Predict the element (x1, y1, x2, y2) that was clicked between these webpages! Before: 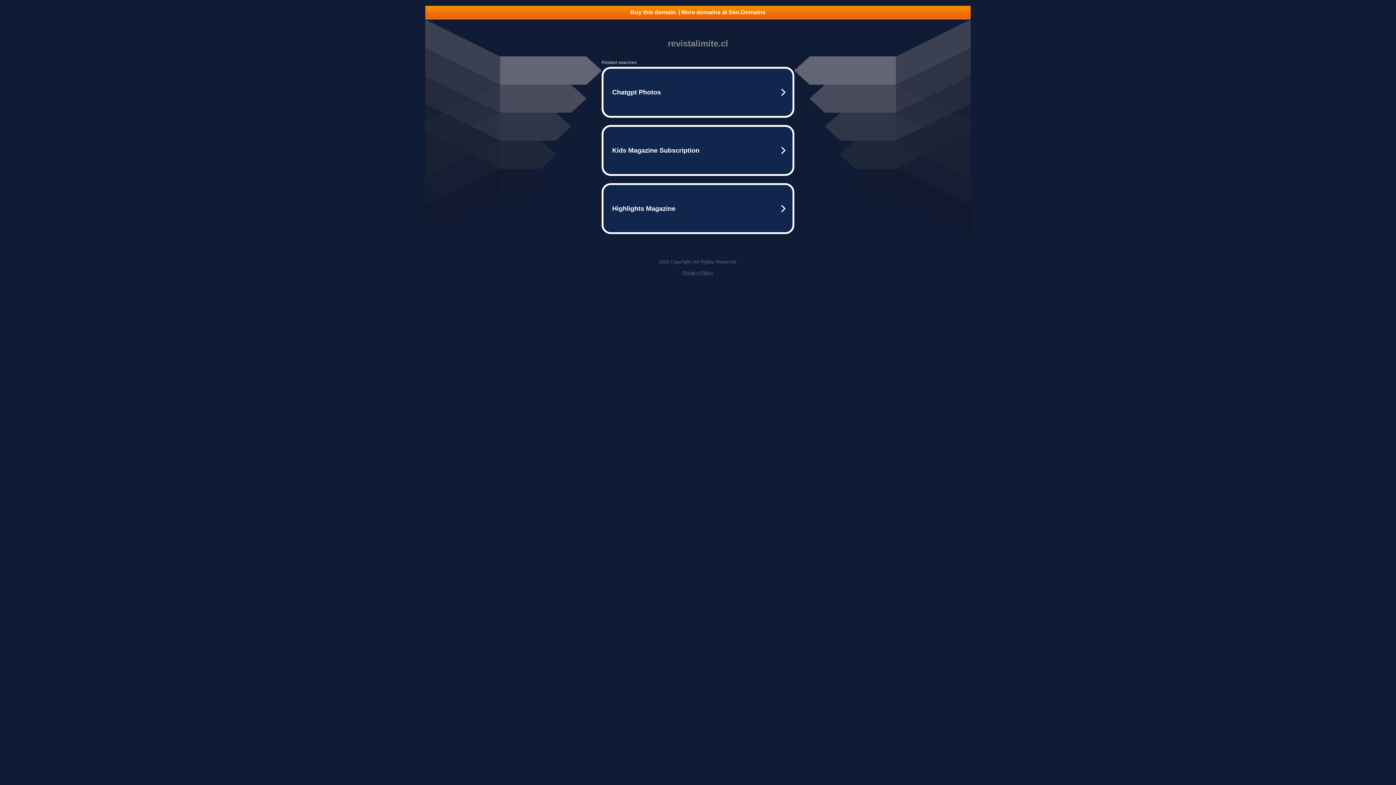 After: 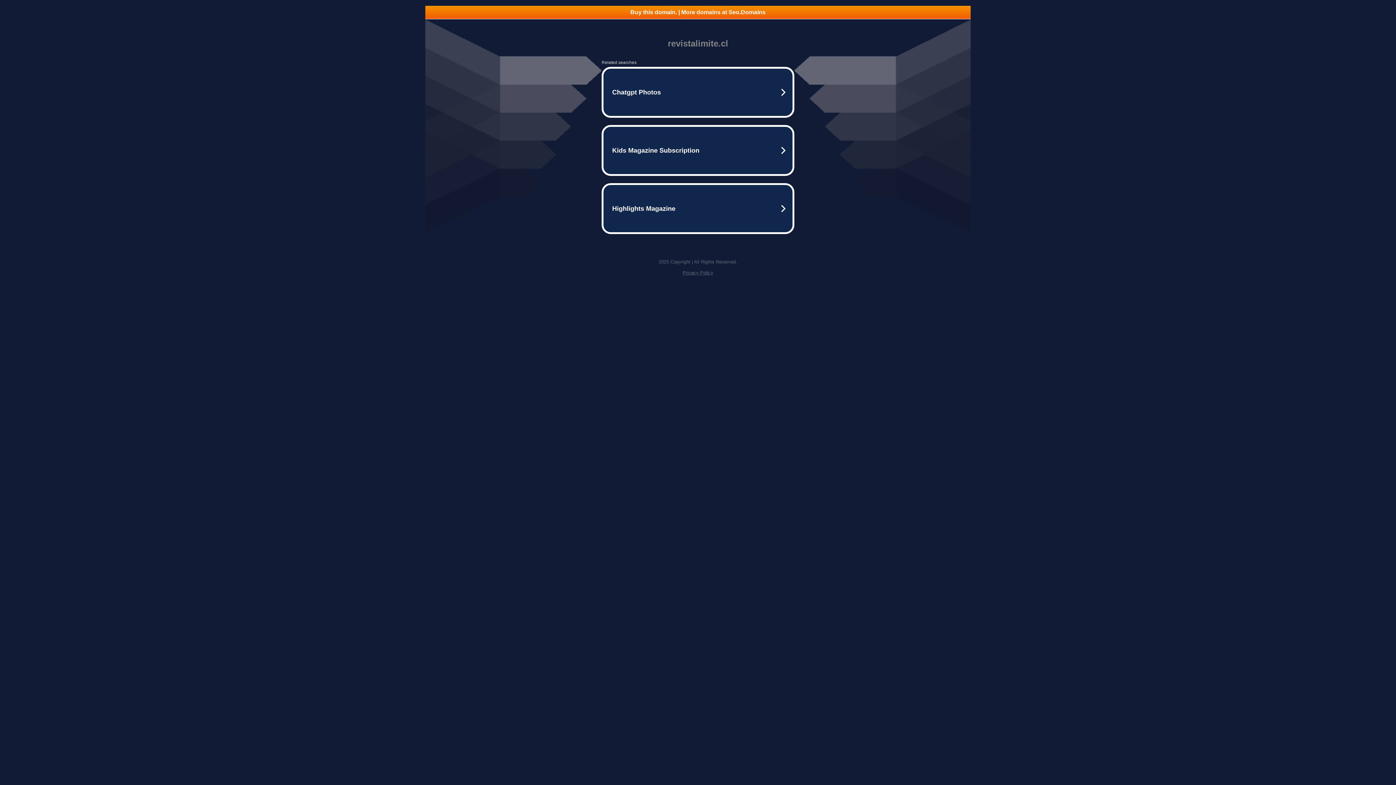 Action: label: Buy this domain. | More domains at Seo.Domains bbox: (425, 5, 970, 18)